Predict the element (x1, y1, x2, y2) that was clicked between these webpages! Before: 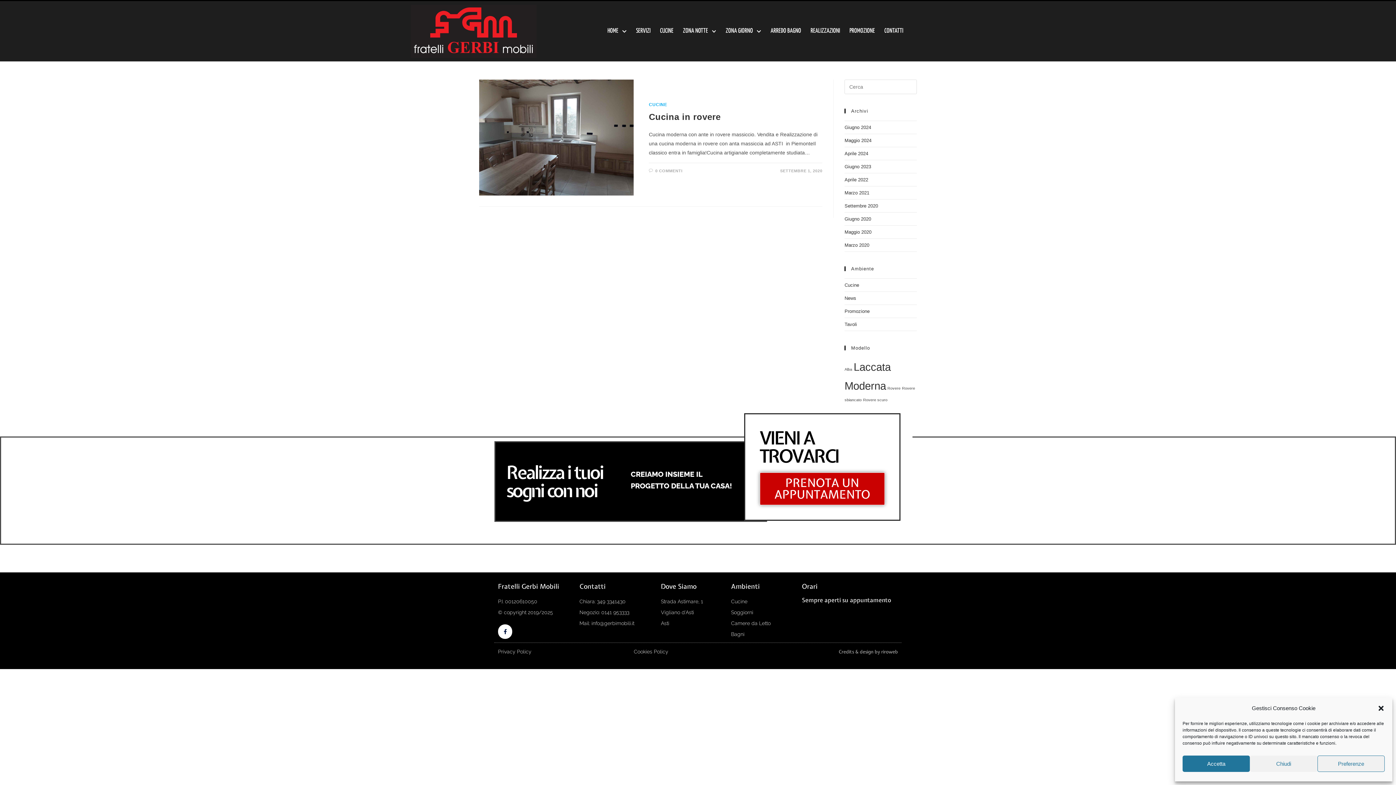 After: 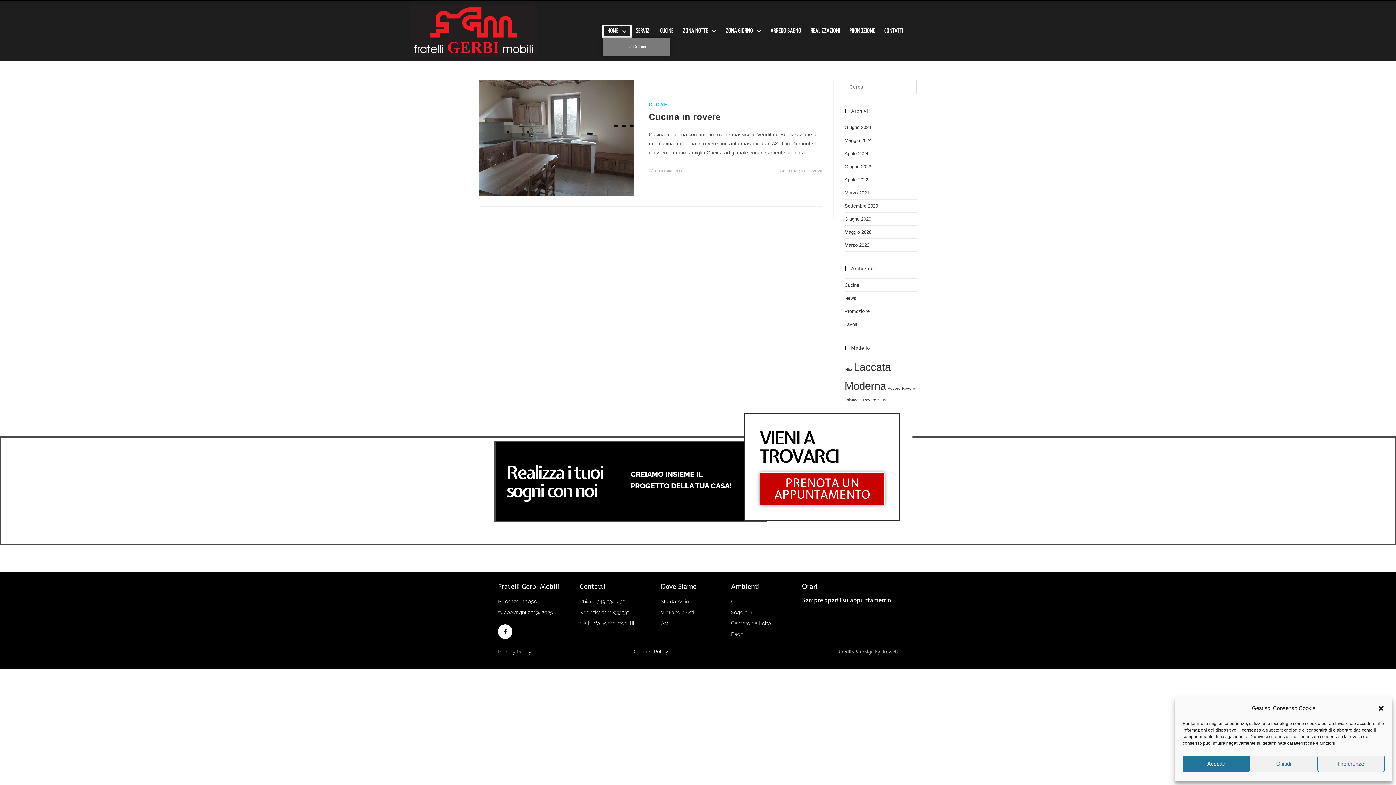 Action: bbox: (602, 25, 631, 37) label: HOME